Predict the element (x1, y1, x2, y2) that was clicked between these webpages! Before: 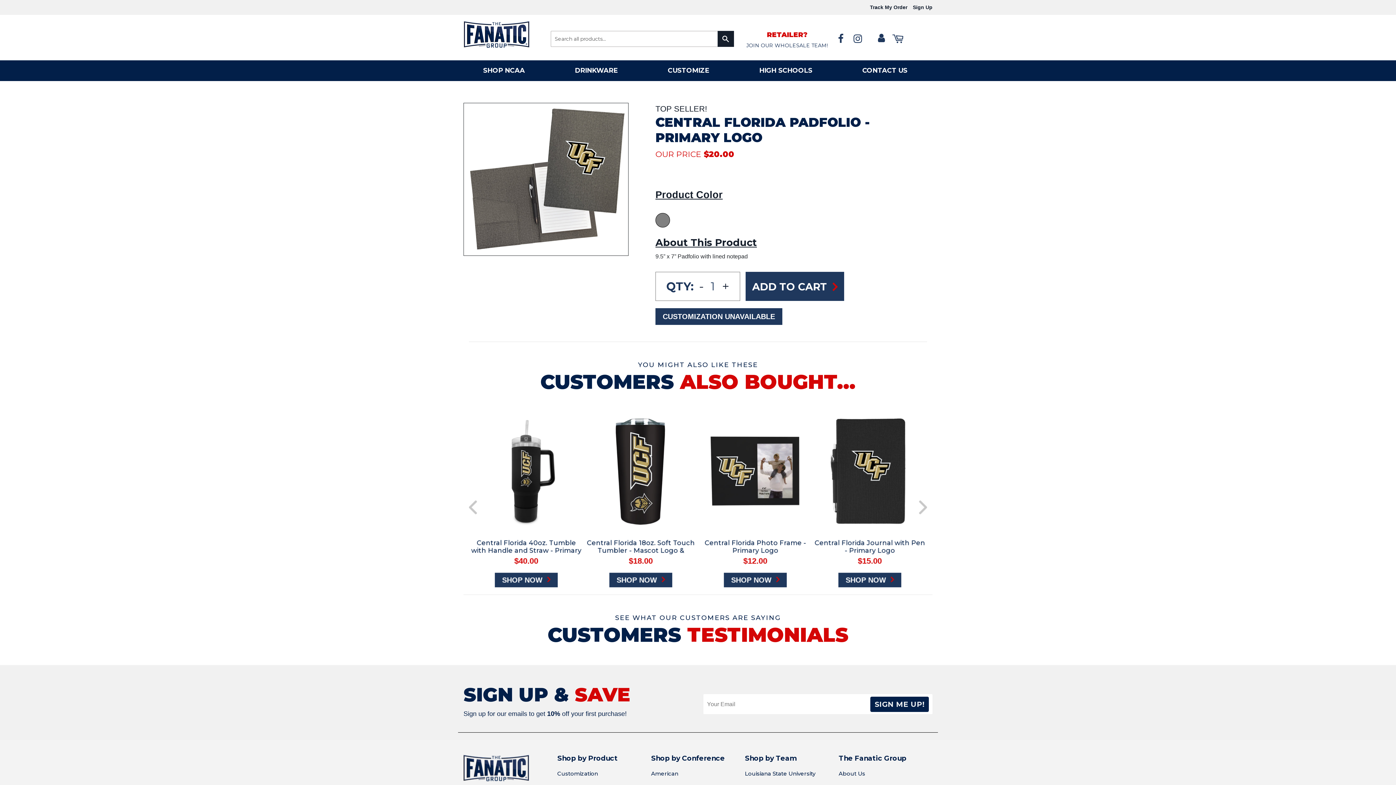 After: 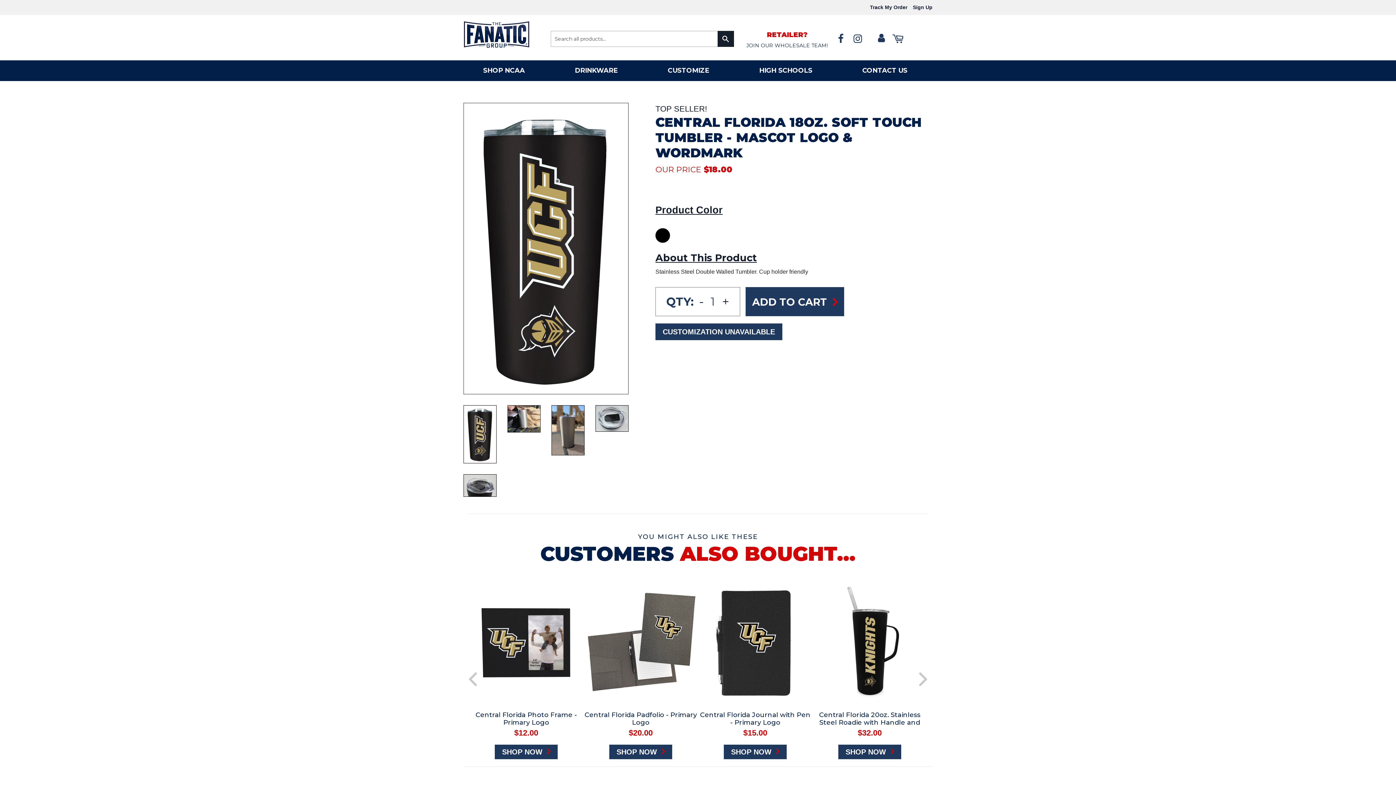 Action: label: SHOP NOW  bbox: (609, 573, 672, 587)